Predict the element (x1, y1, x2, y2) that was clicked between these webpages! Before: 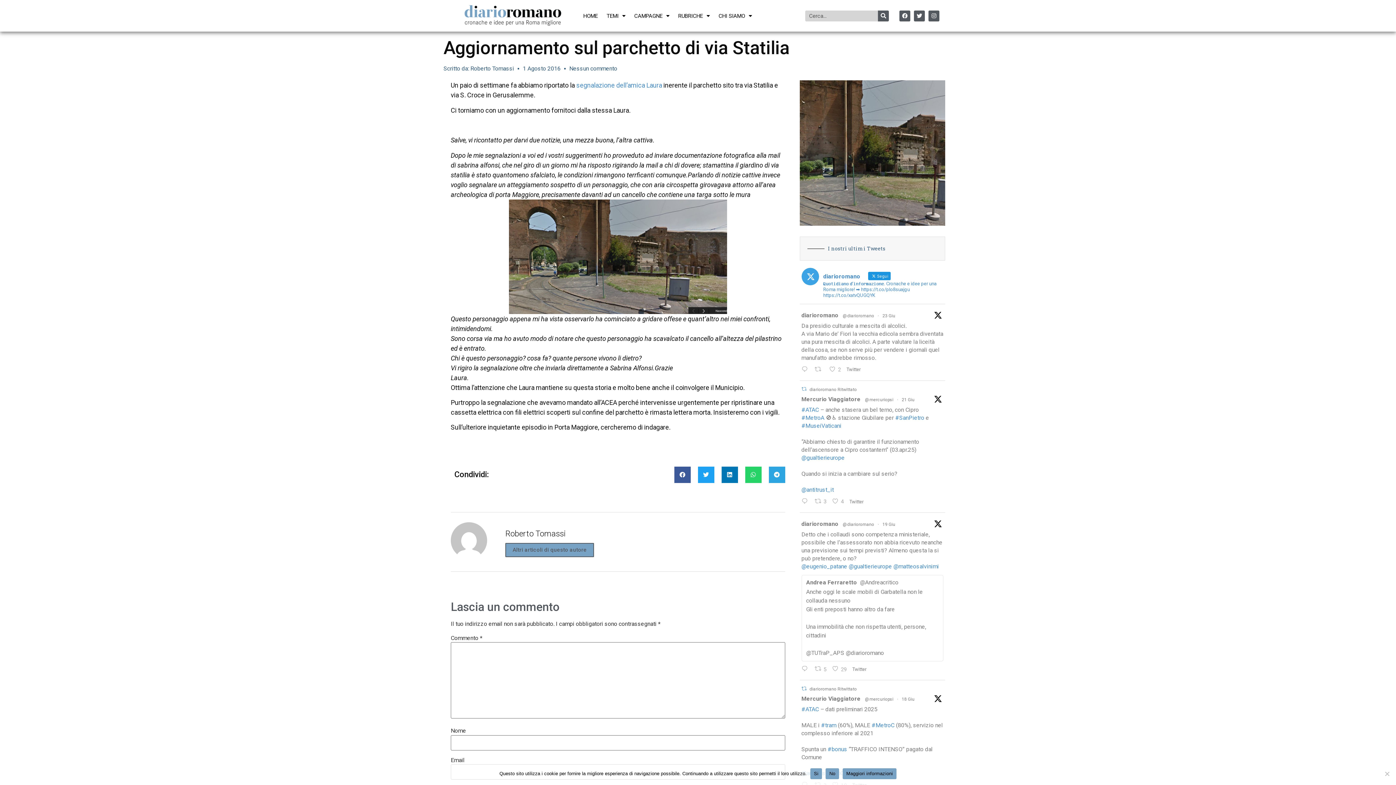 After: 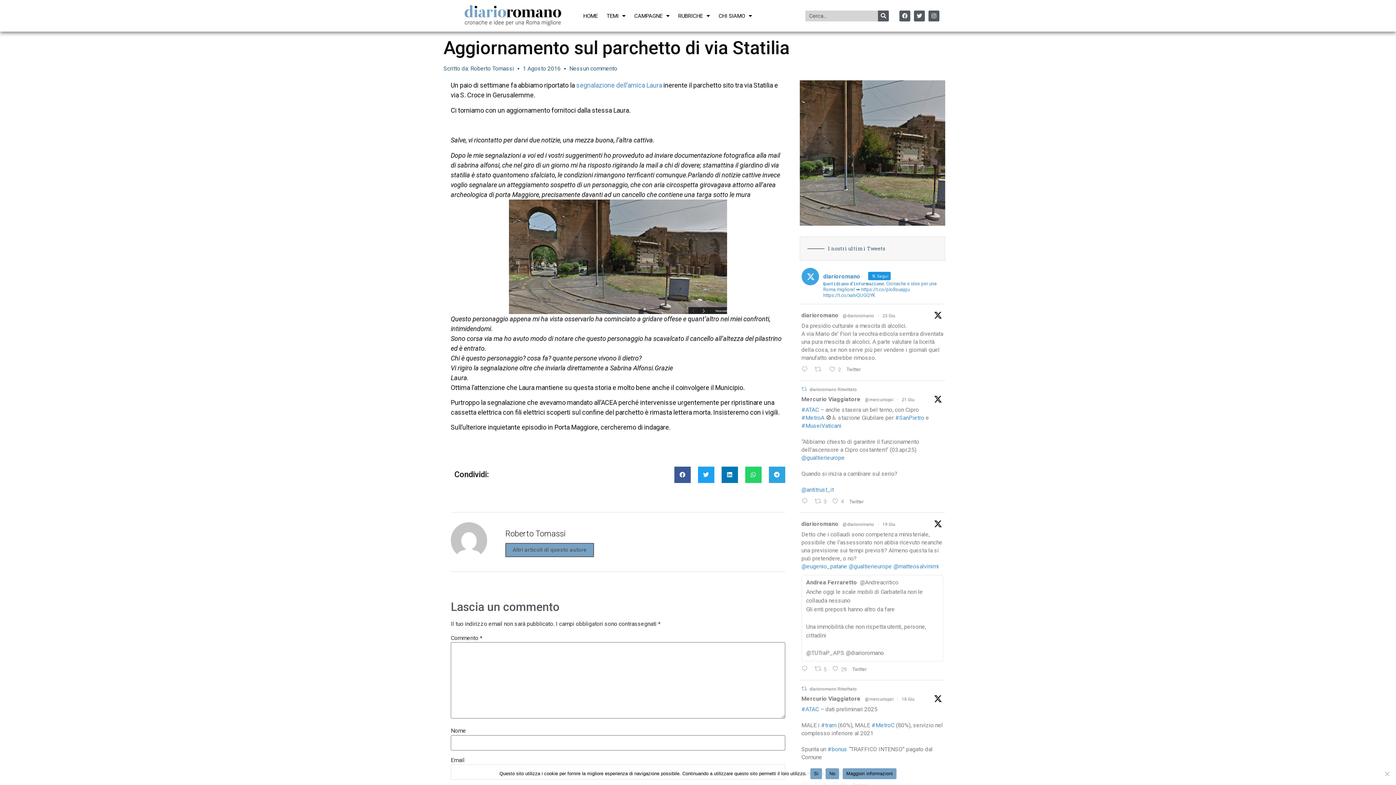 Action: label: Twitter 1935618627018891413 bbox: (850, 666, 871, 673)